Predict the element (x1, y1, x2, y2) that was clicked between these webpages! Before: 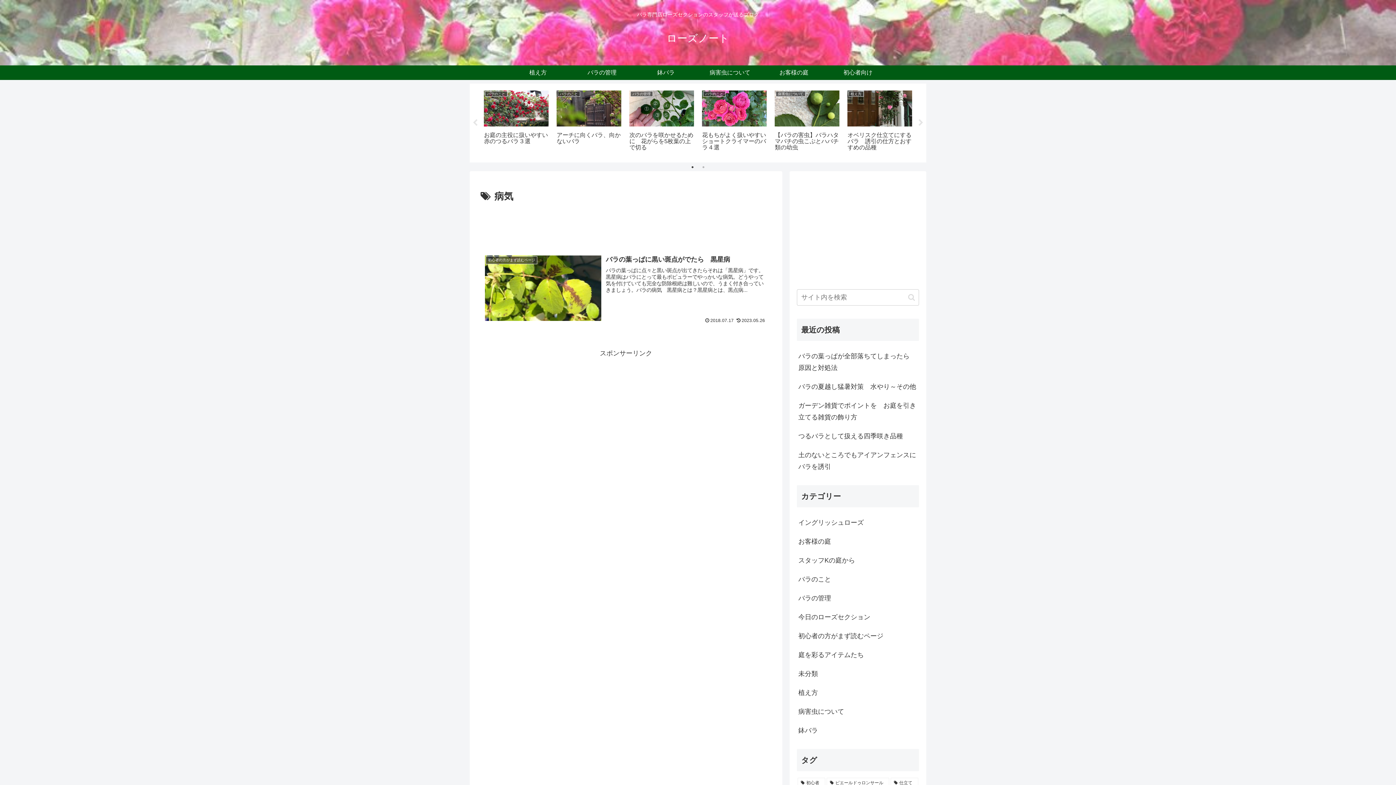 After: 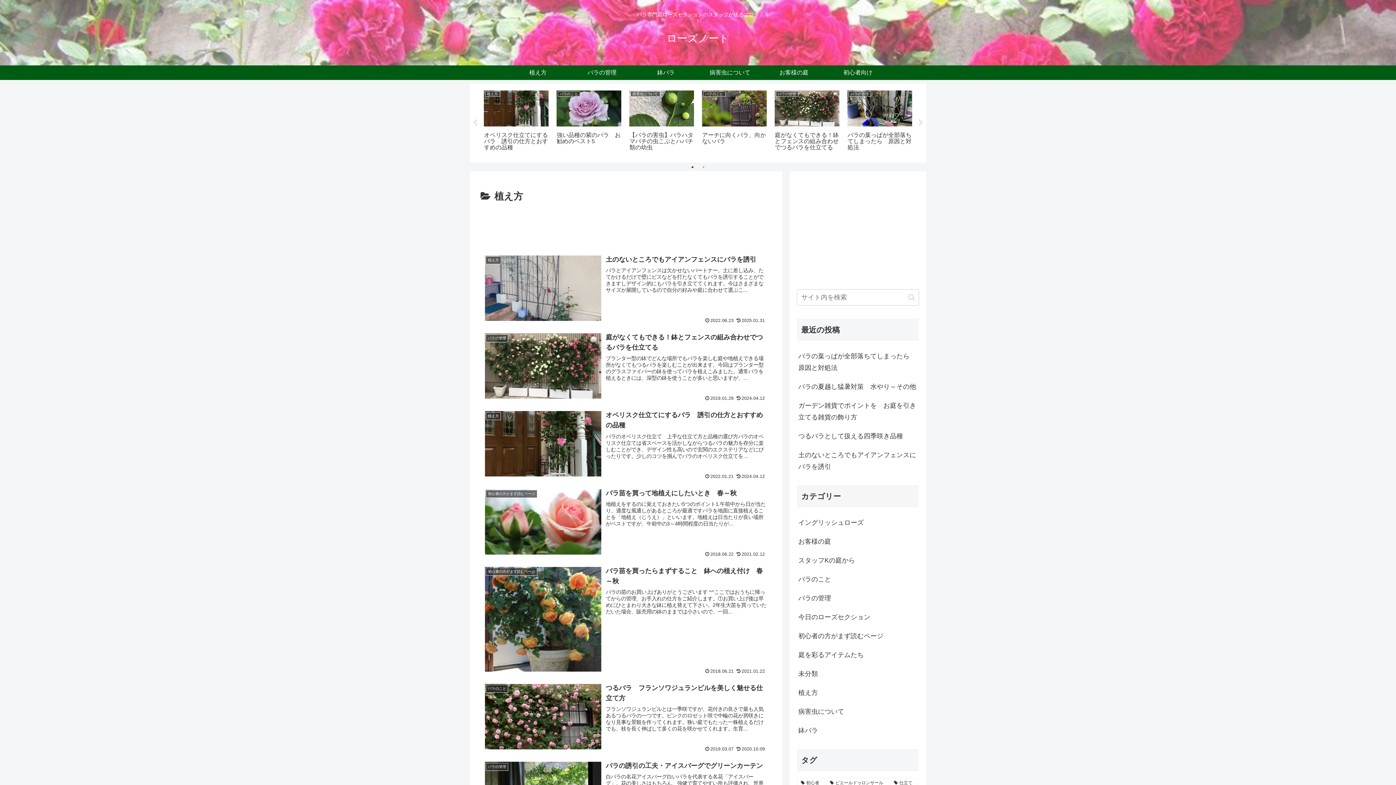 Action: bbox: (506, 65, 570, 80) label: 植え方